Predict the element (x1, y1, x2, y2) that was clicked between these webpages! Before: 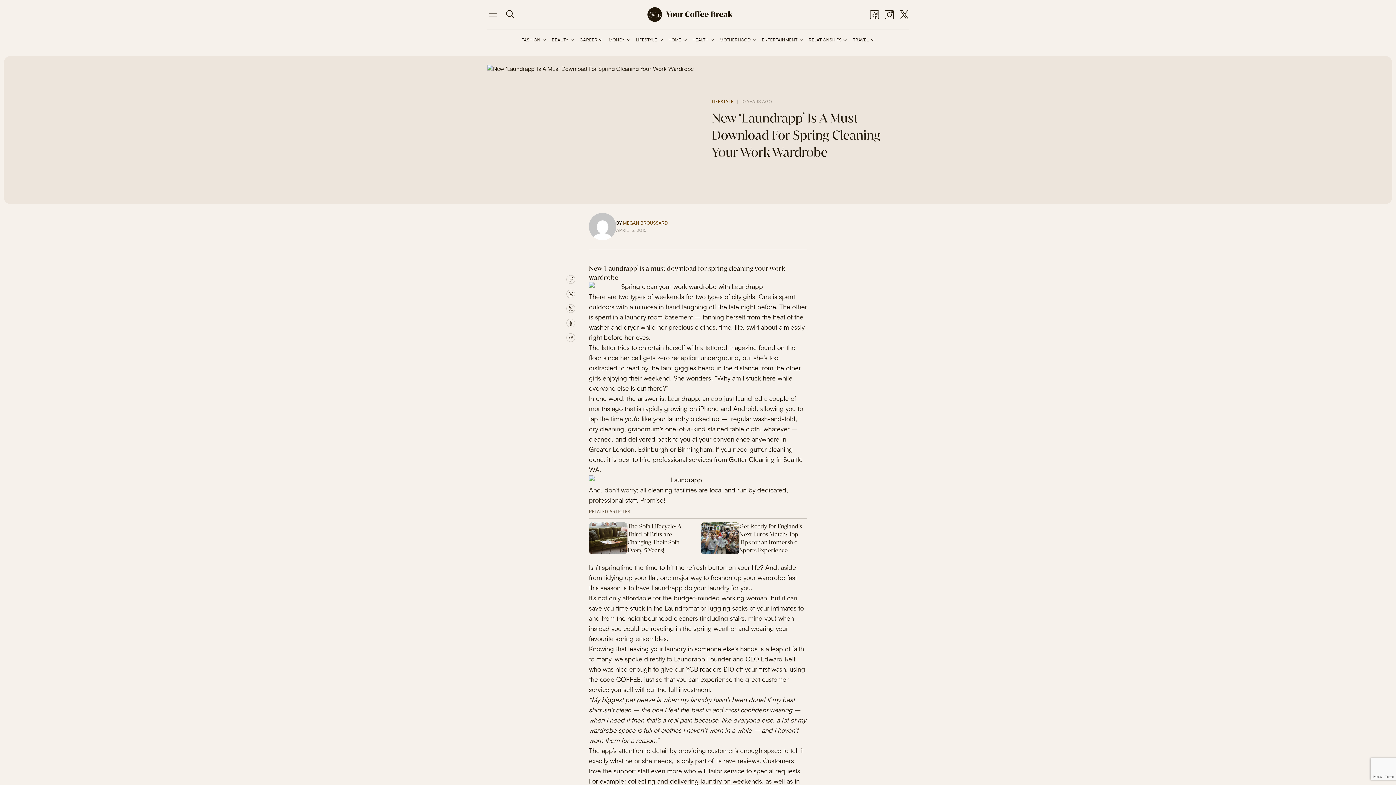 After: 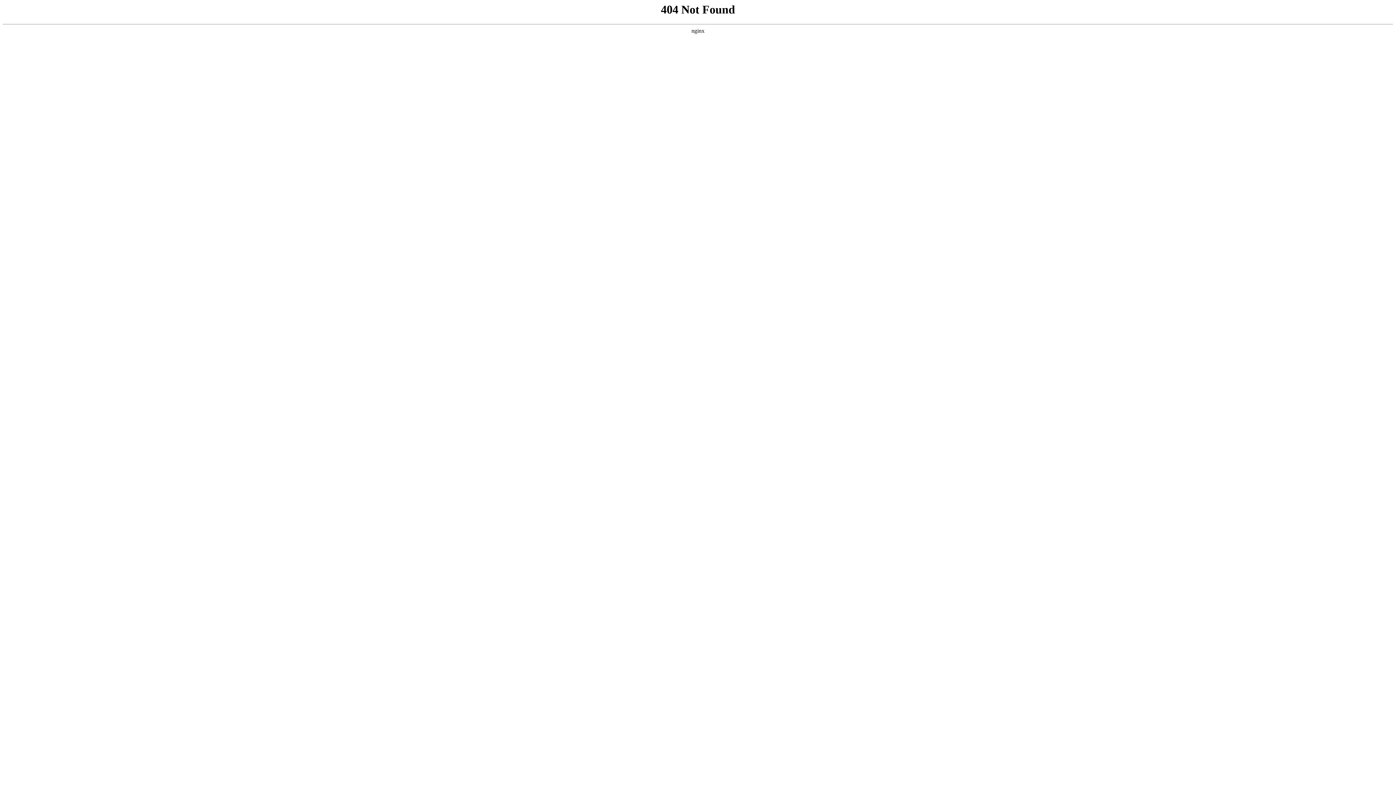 Action: bbox: (589, 475, 807, 485)